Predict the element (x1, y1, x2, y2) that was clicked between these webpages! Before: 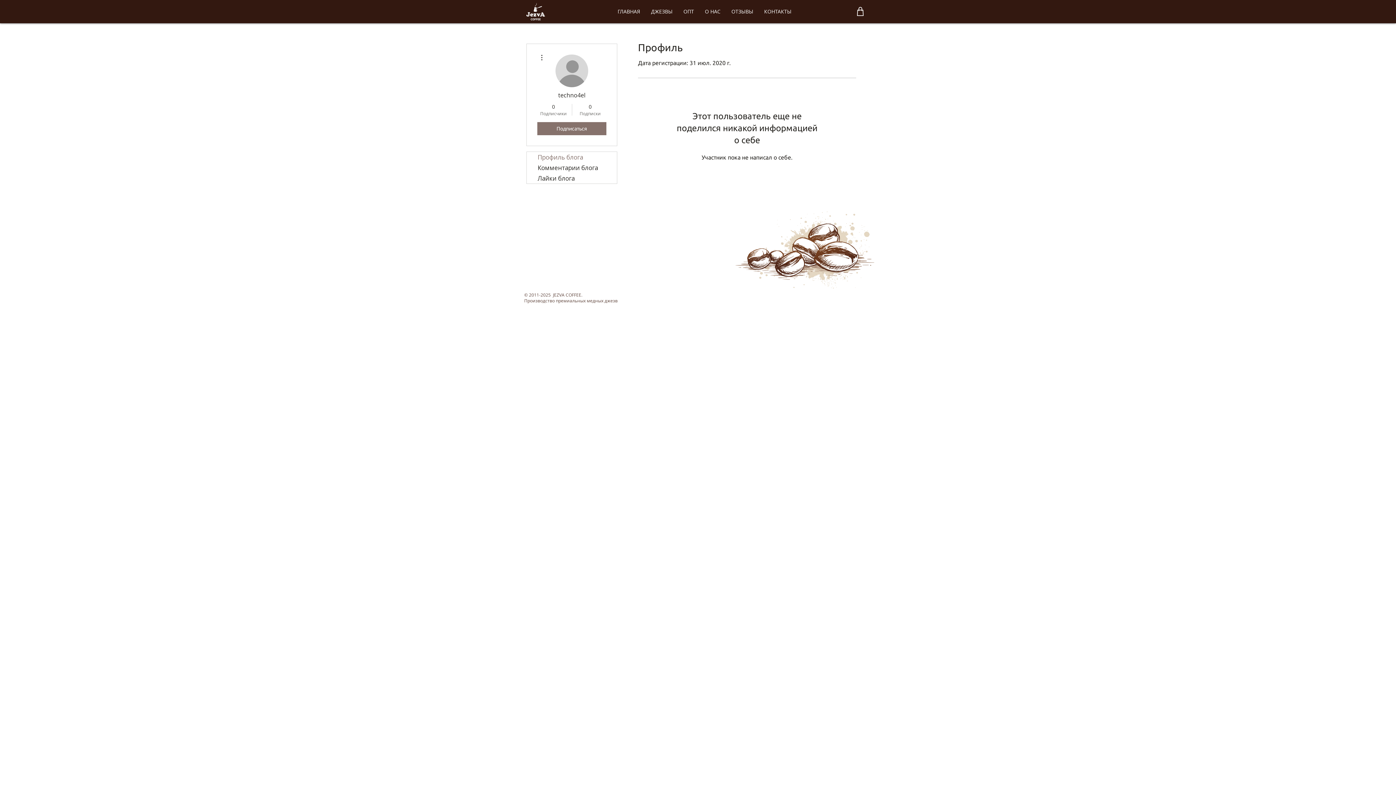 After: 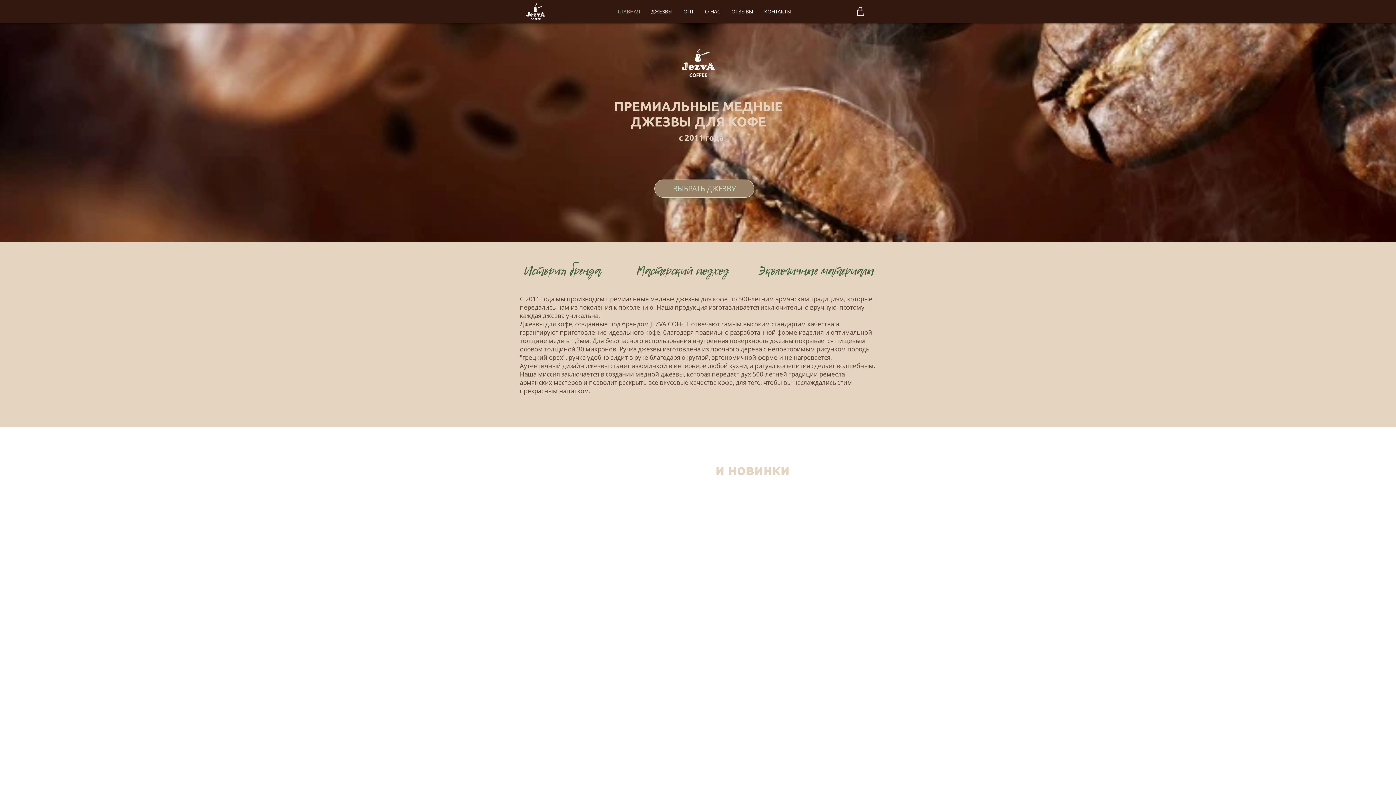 Action: bbox: (699, 6, 726, 17) label: О НАС